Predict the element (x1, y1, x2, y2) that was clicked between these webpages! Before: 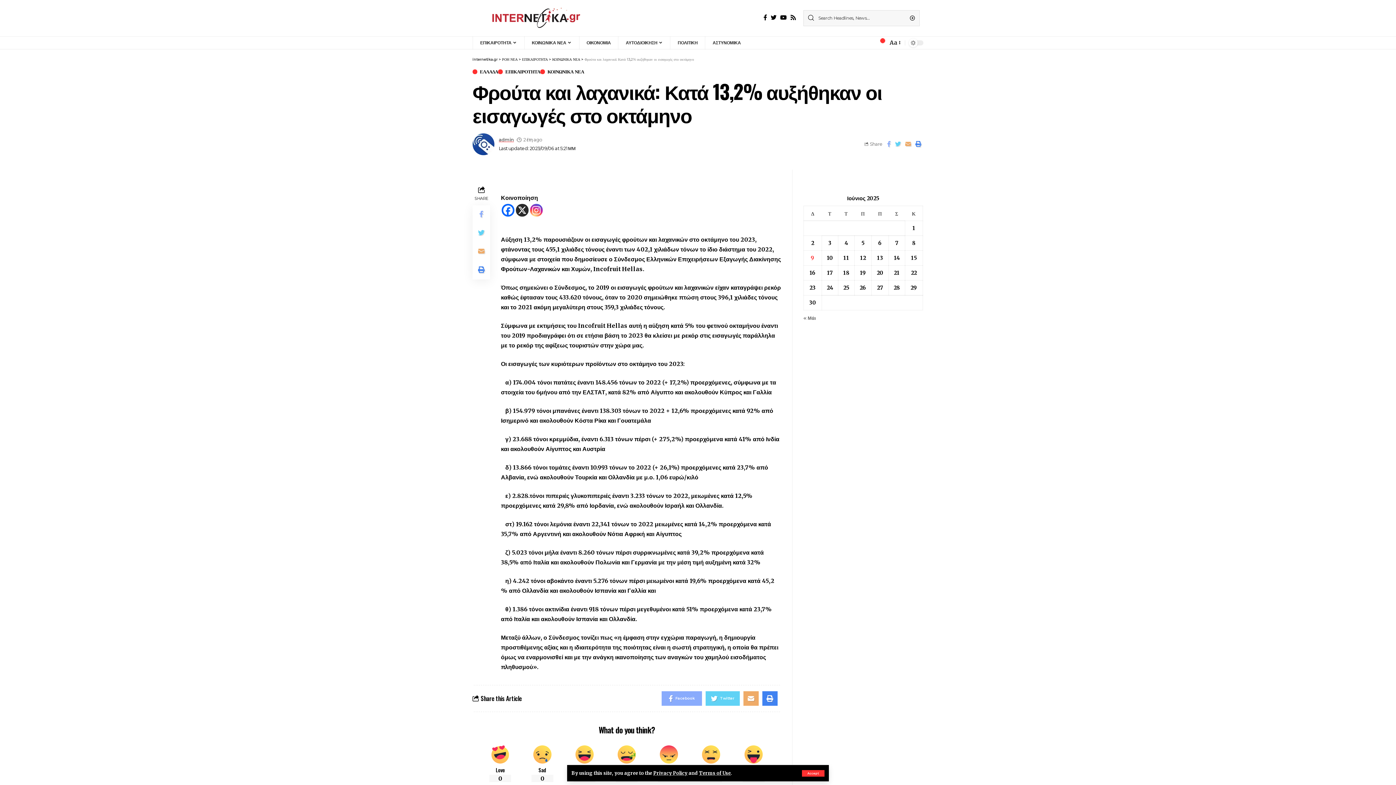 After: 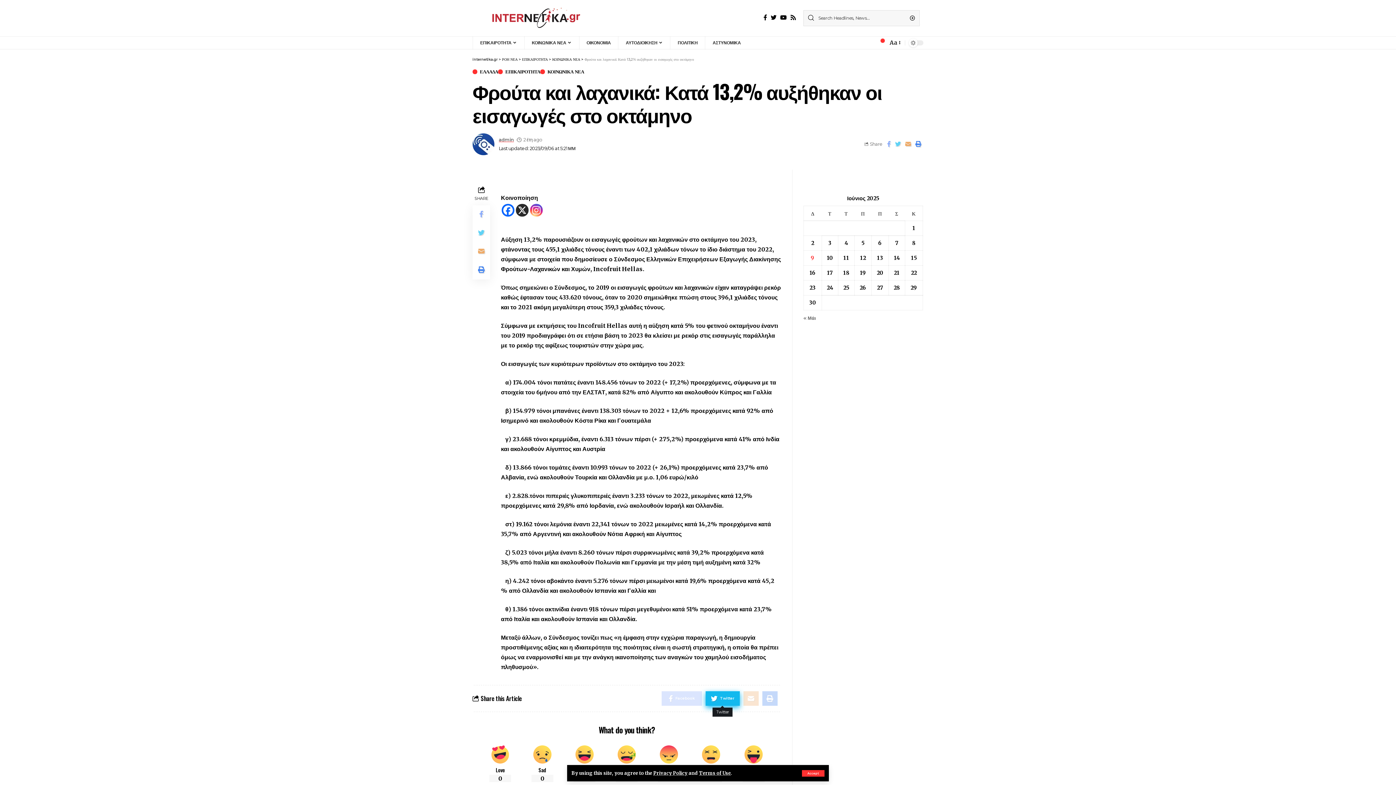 Action: bbox: (705, 691, 739, 706) label: Twitter